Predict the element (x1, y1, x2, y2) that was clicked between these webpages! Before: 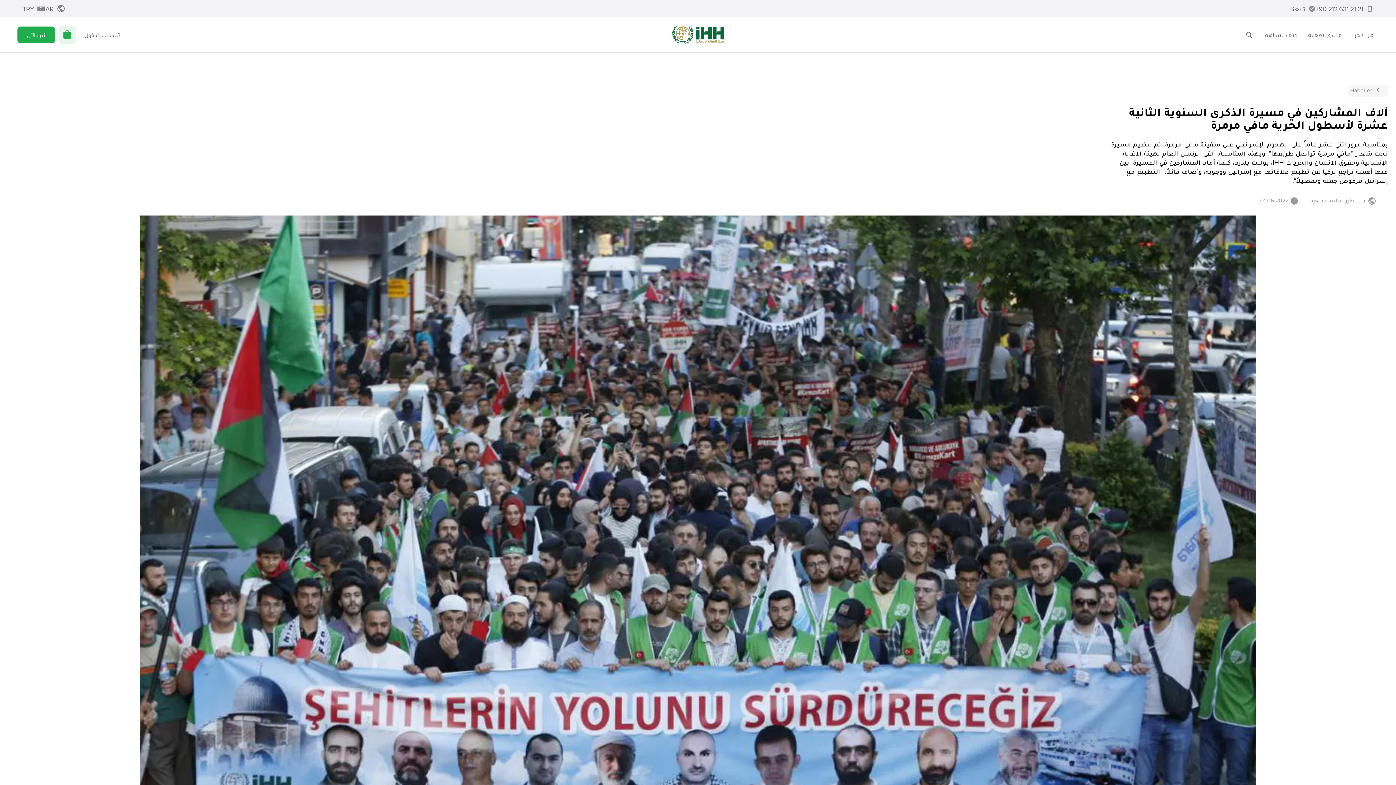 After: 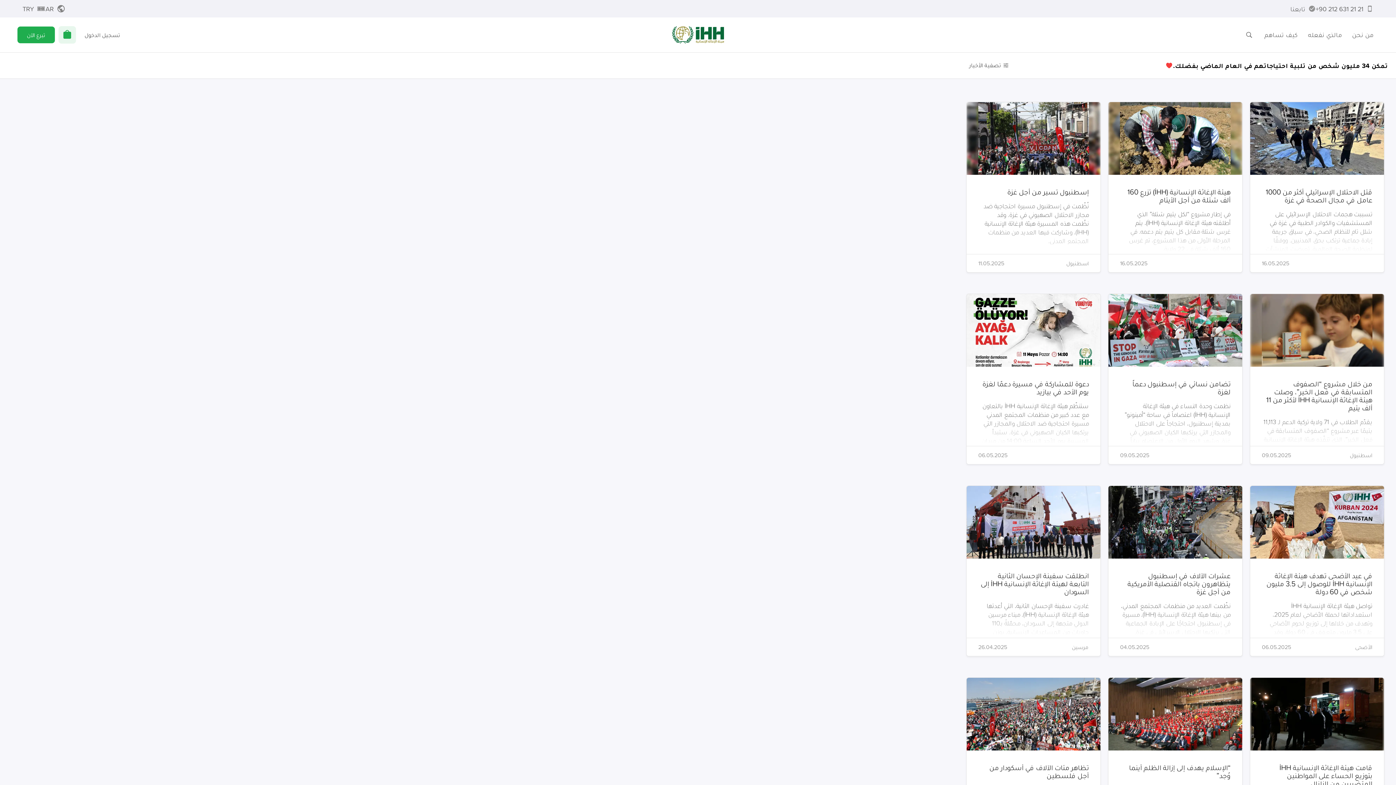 Action: bbox: (1348, 85, 1388, 96) label:  Haberler